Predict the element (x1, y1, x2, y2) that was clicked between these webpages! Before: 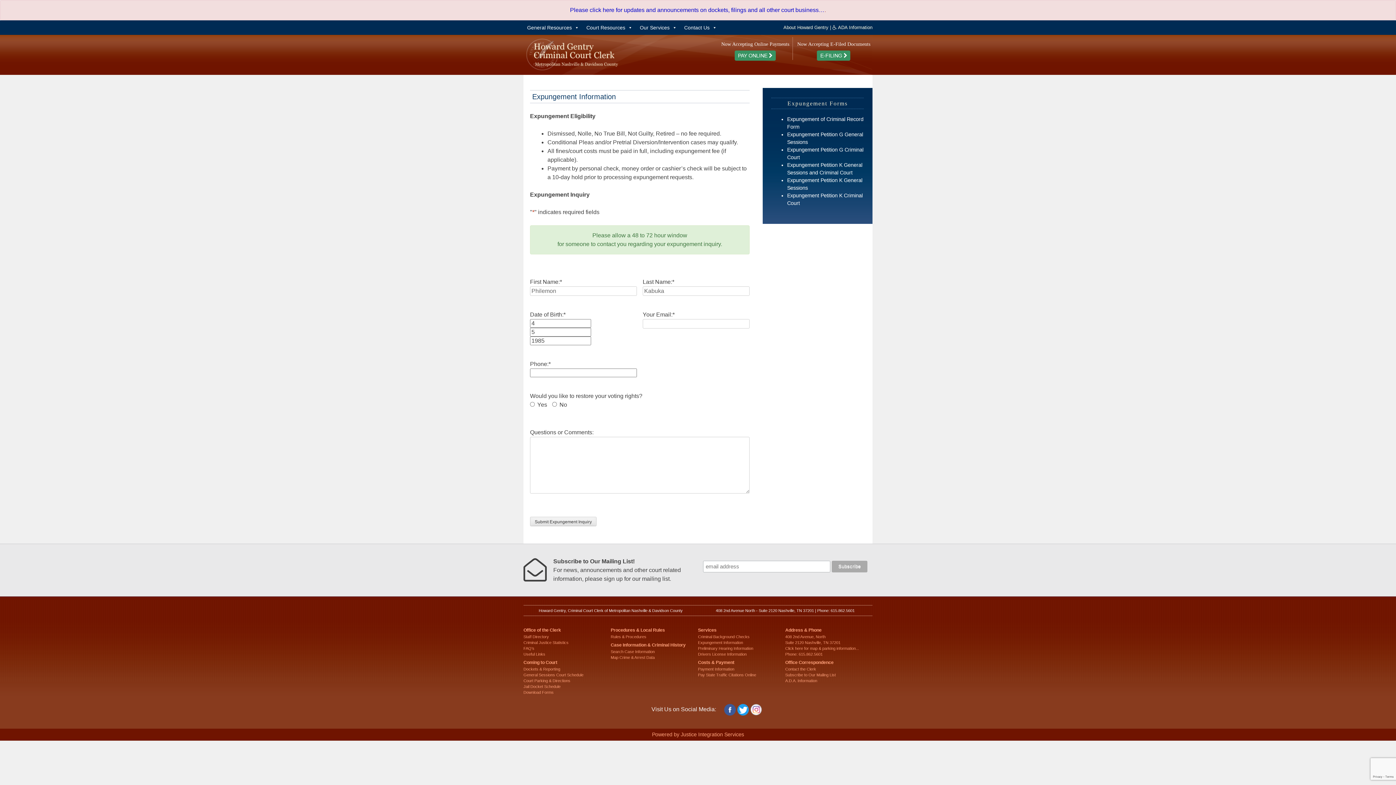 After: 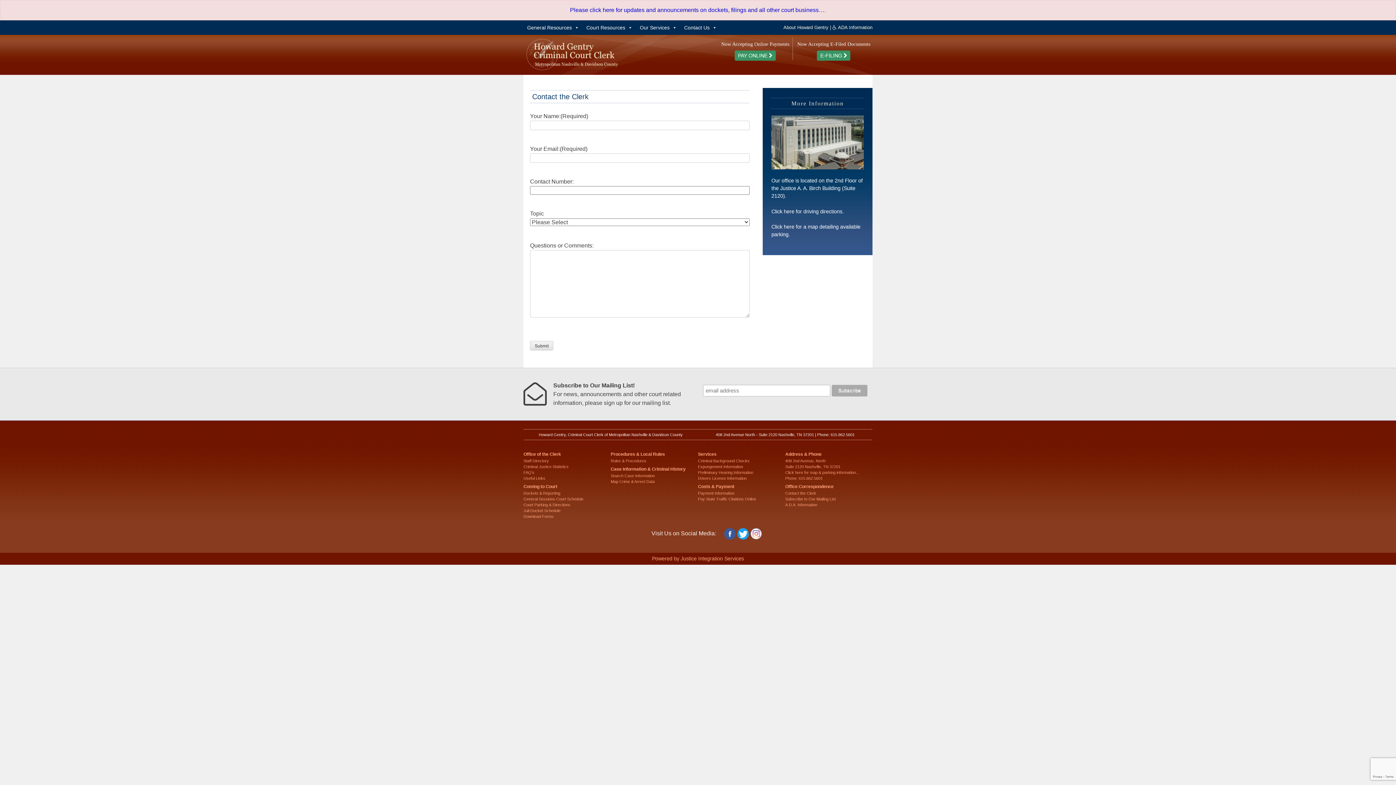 Action: bbox: (785, 667, 816, 671) label: Contact the Clerk